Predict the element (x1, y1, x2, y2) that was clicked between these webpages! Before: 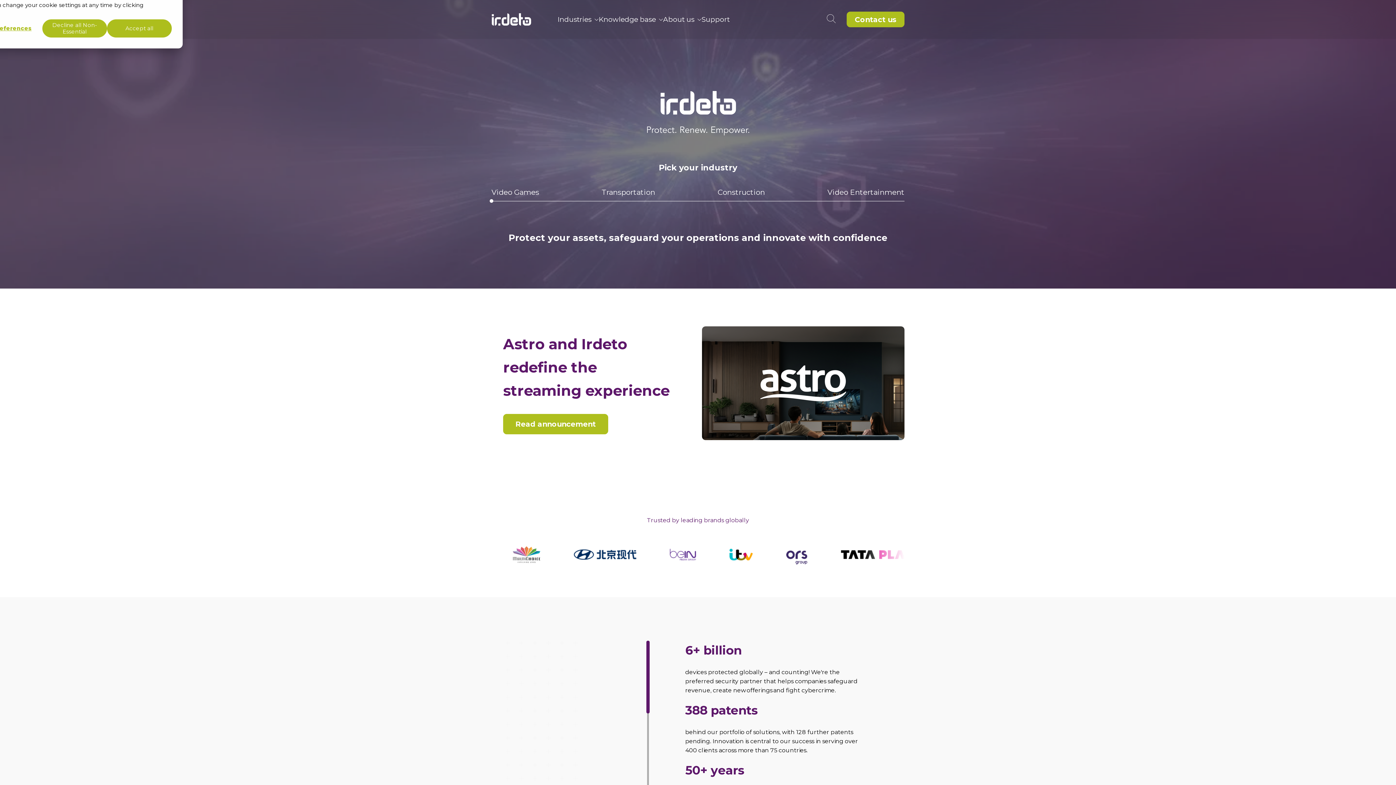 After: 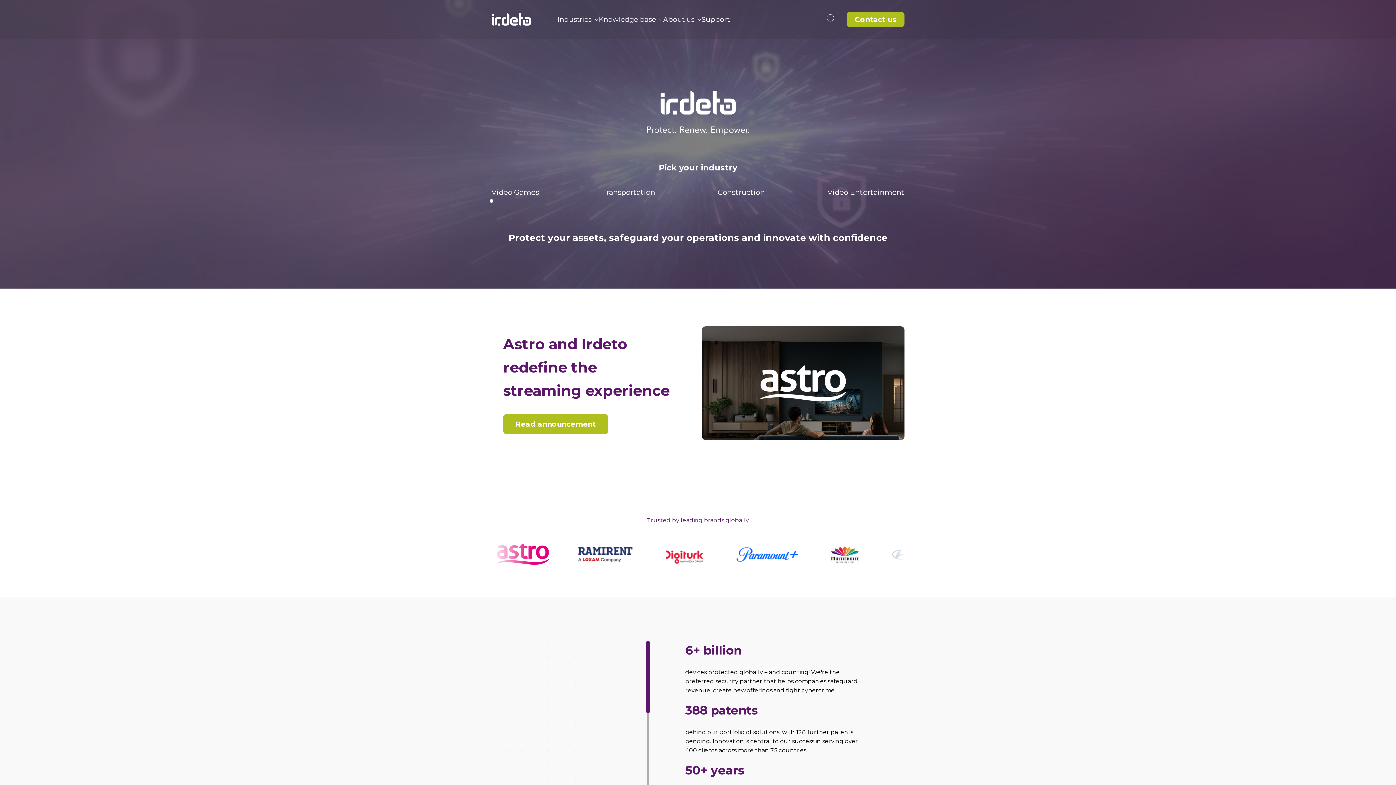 Action: label: Accept all bbox: (107, 19, 171, 37)